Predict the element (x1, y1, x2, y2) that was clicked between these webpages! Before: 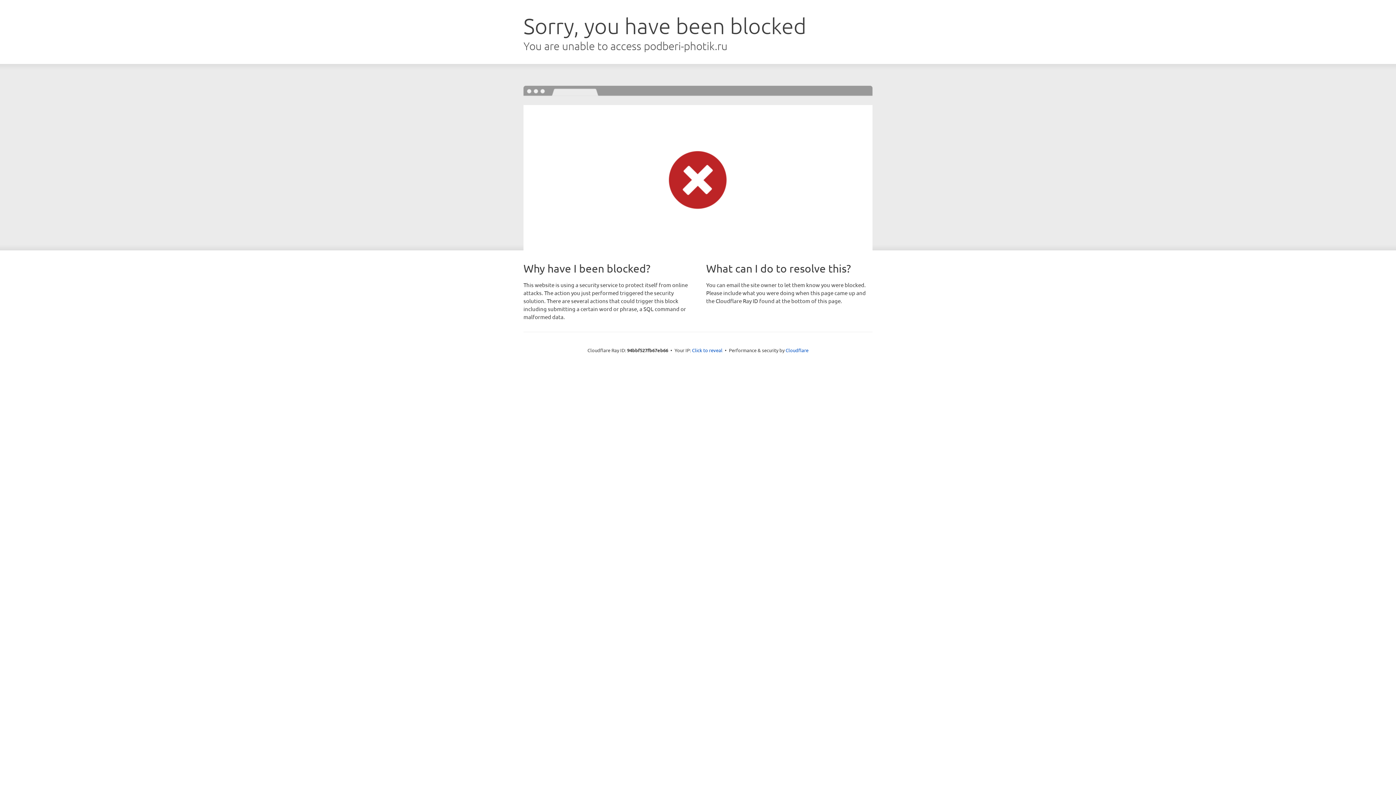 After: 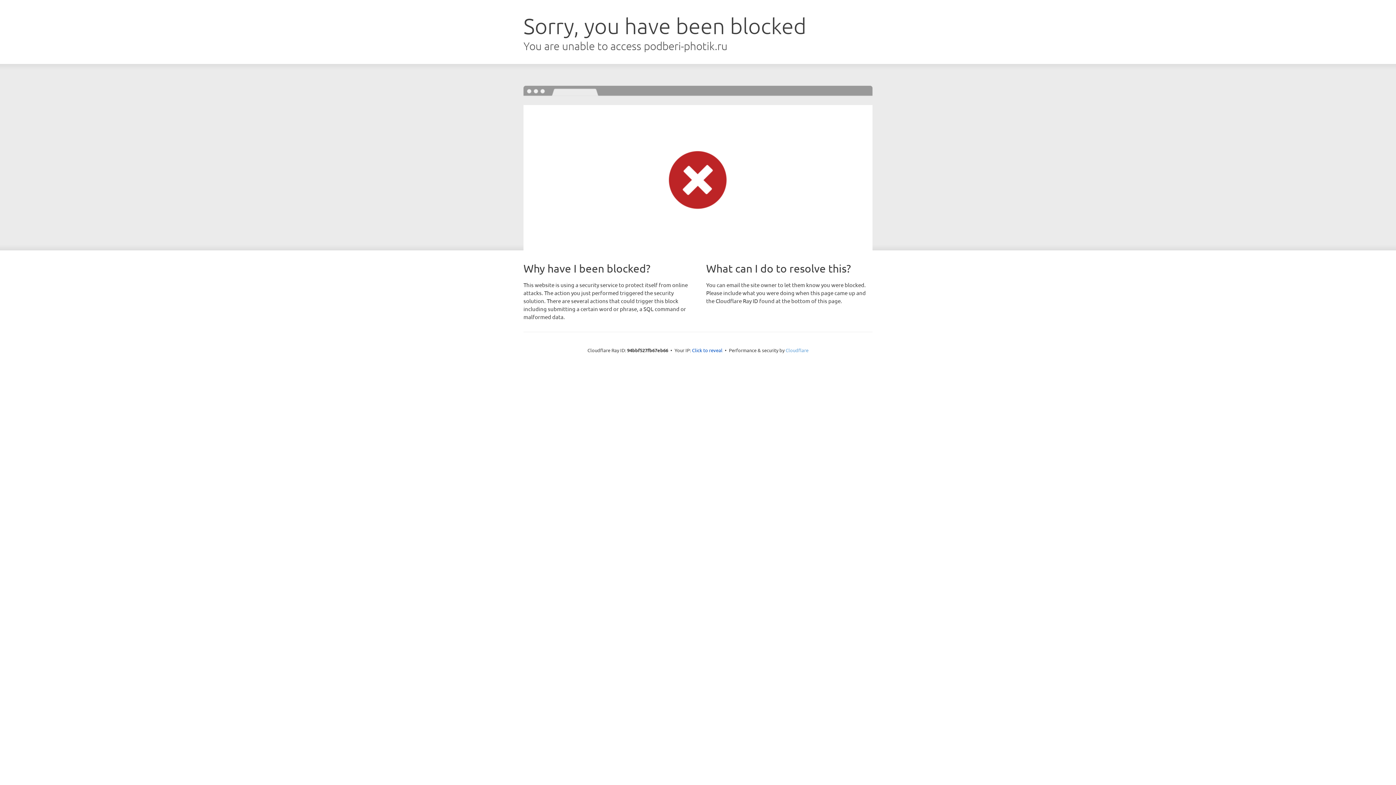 Action: bbox: (785, 347, 808, 353) label: Cloudflare